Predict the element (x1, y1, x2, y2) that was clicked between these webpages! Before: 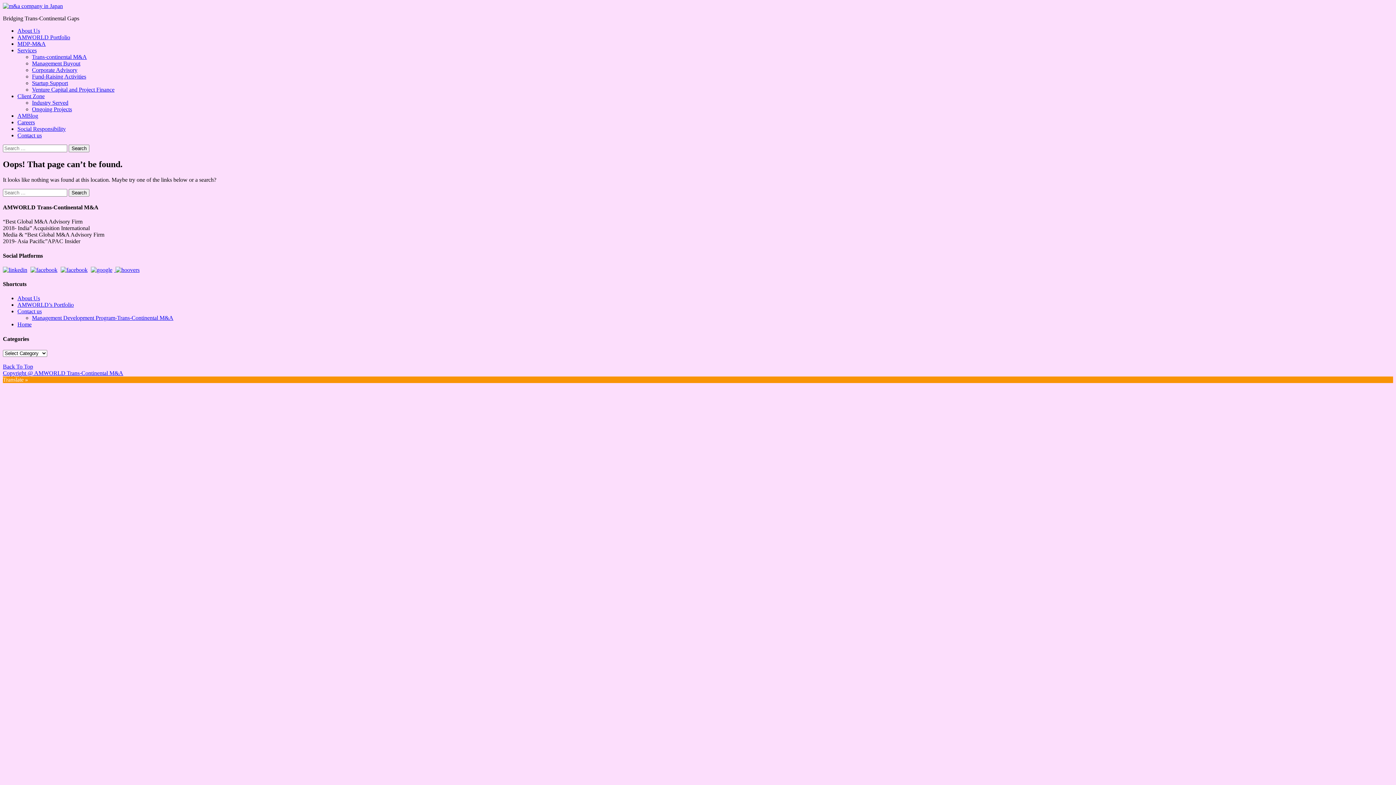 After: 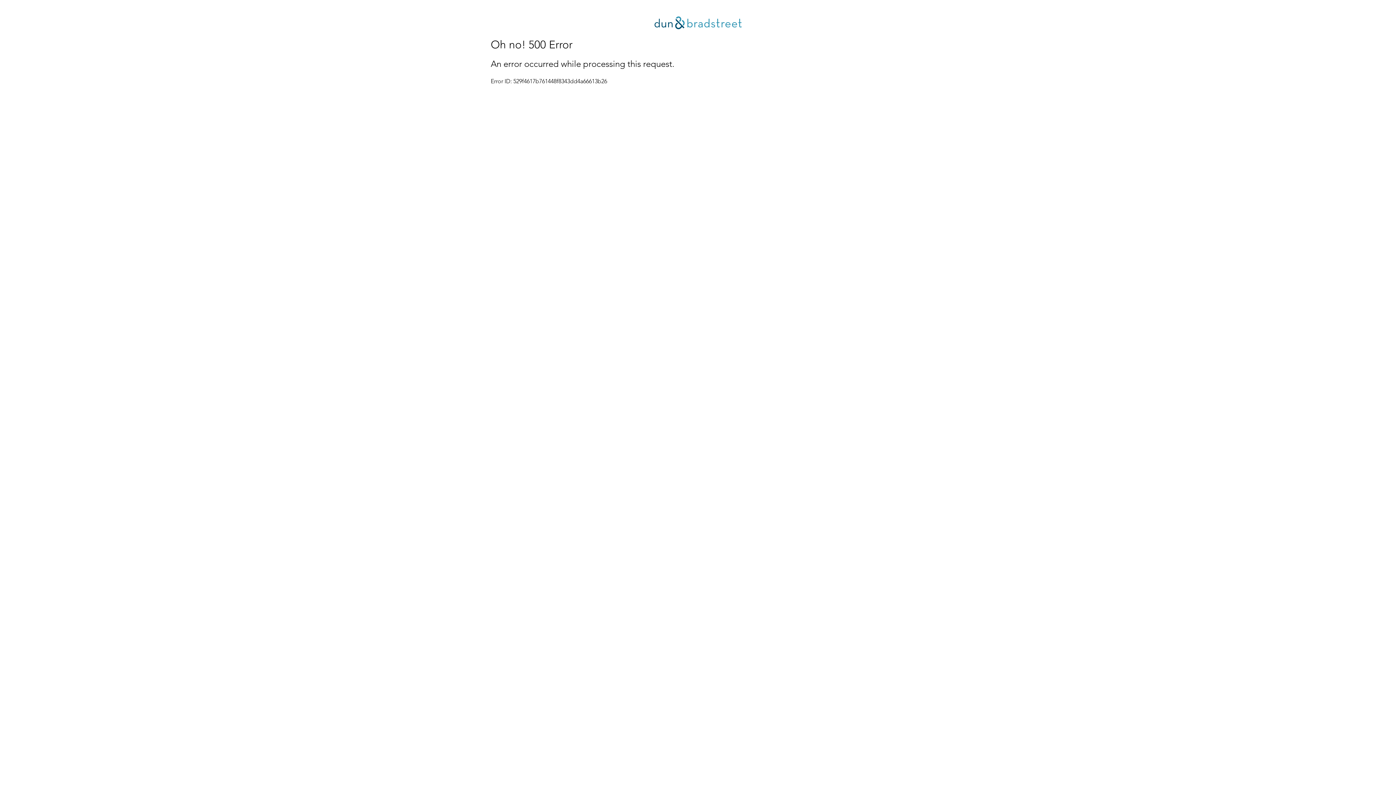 Action: bbox: (115, 266, 139, 273)